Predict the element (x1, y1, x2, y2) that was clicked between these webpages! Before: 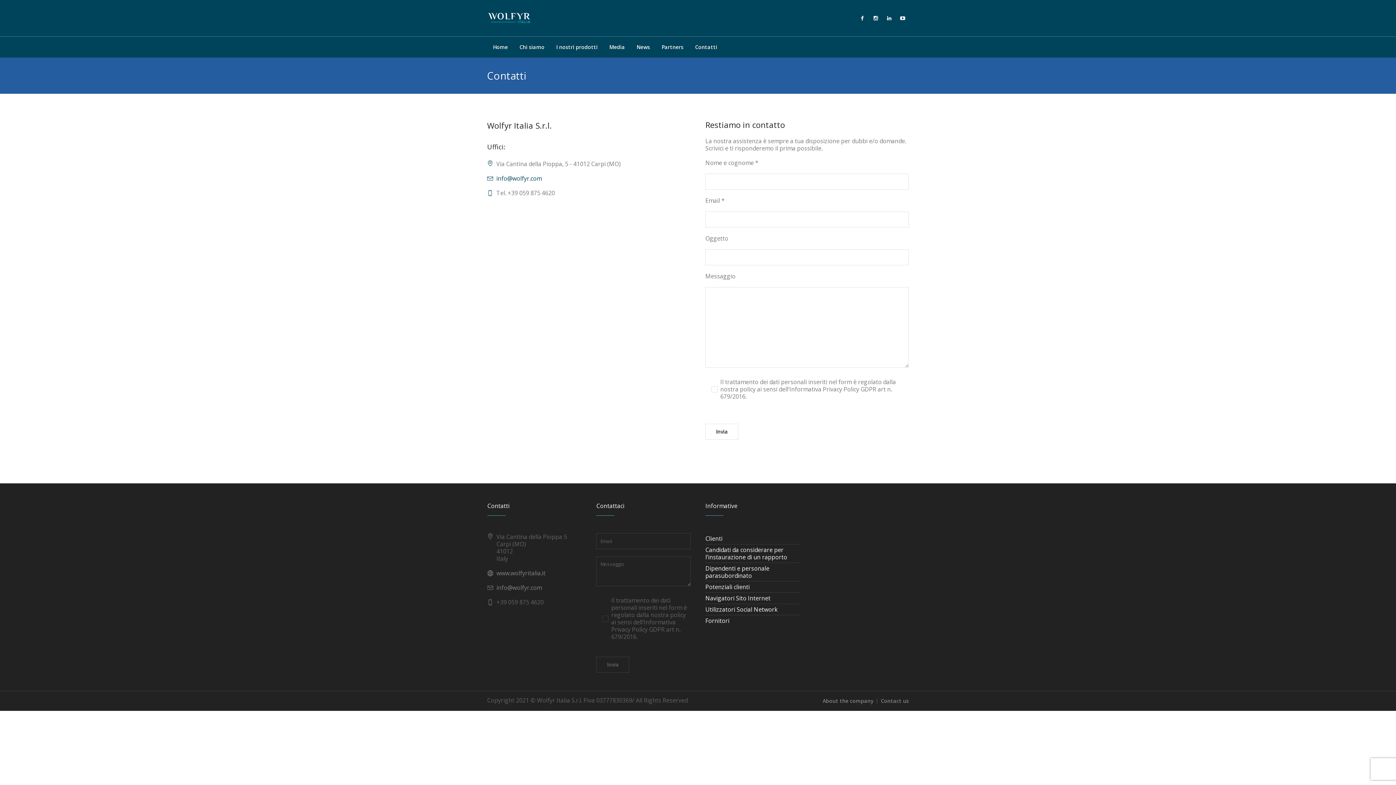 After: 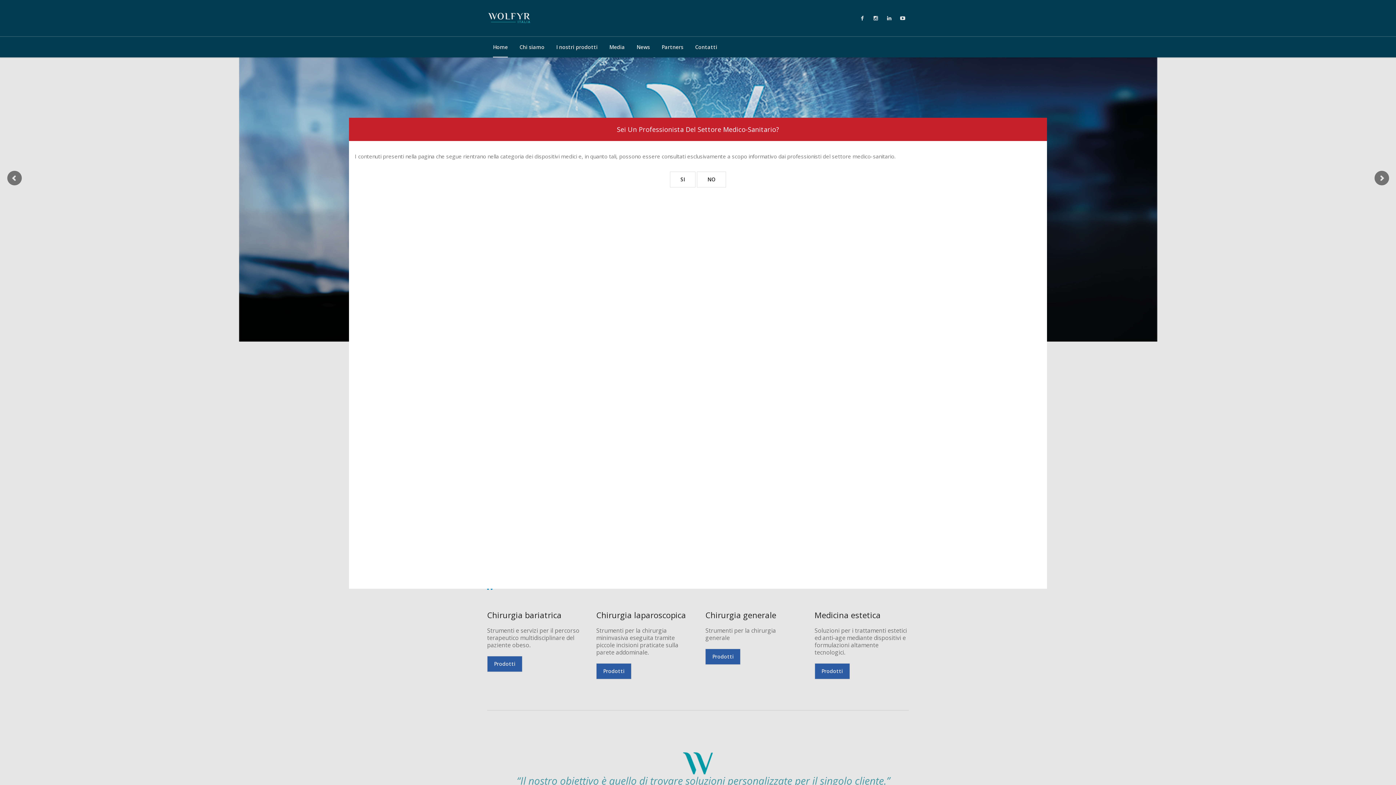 Action: label: Home bbox: (487, 36, 513, 57)